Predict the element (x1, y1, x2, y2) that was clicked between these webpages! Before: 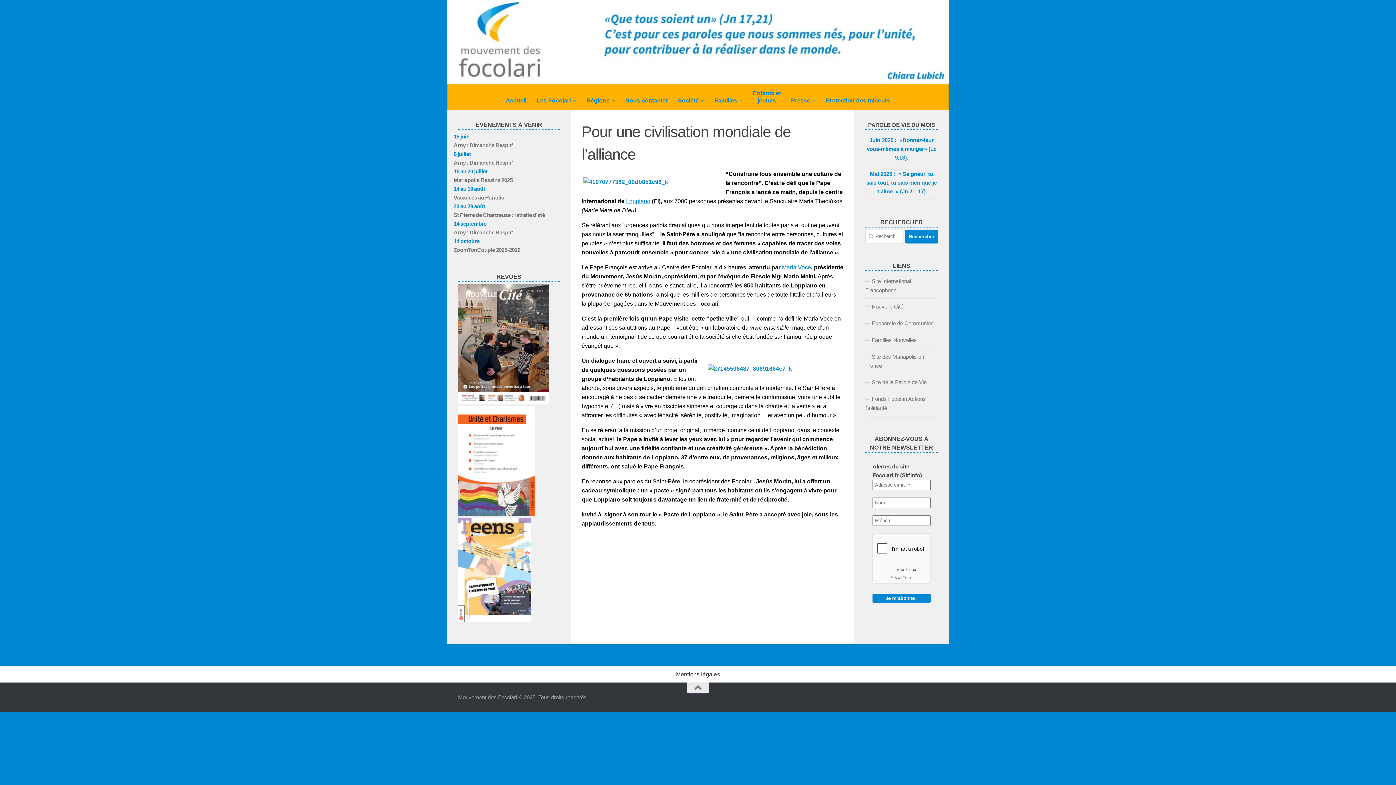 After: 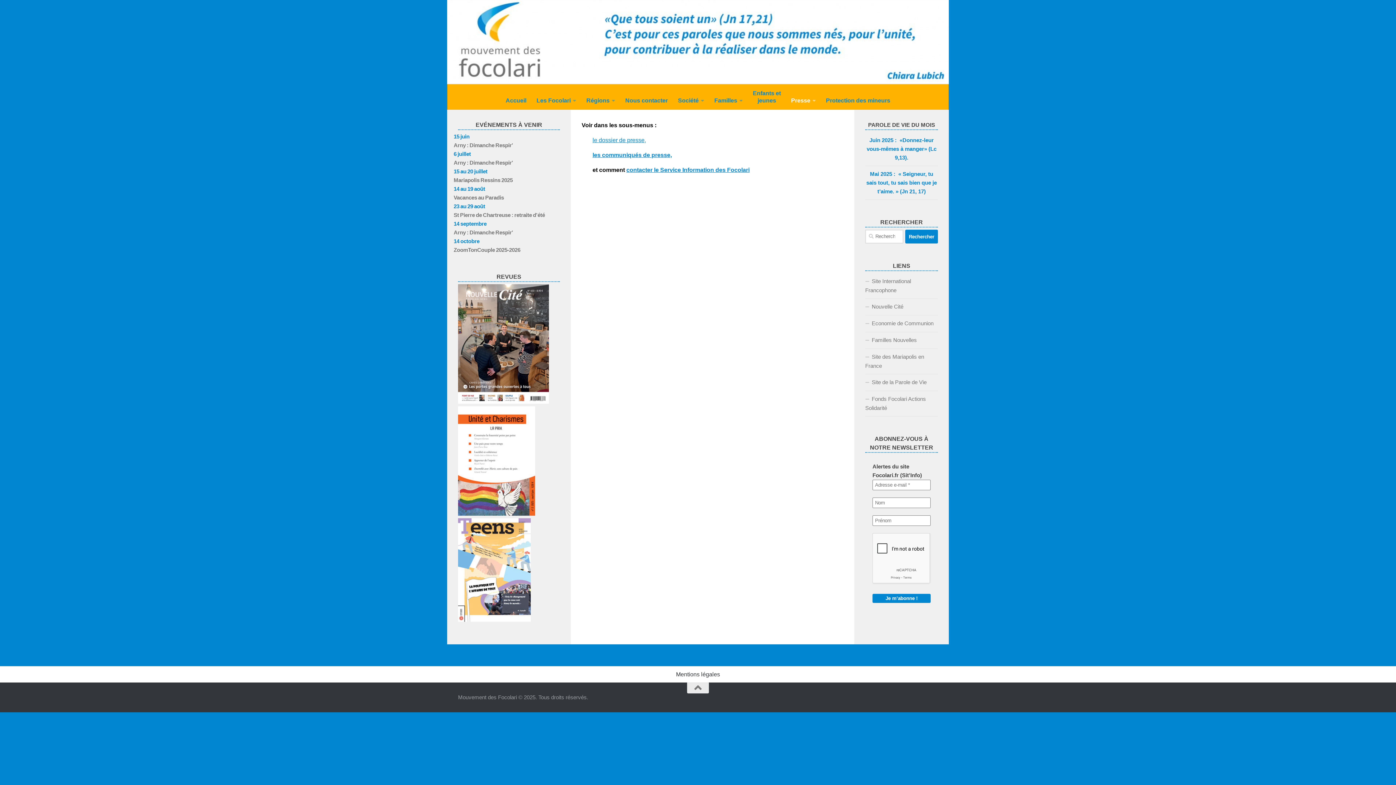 Action: bbox: (786, 91, 821, 109) label: Presse